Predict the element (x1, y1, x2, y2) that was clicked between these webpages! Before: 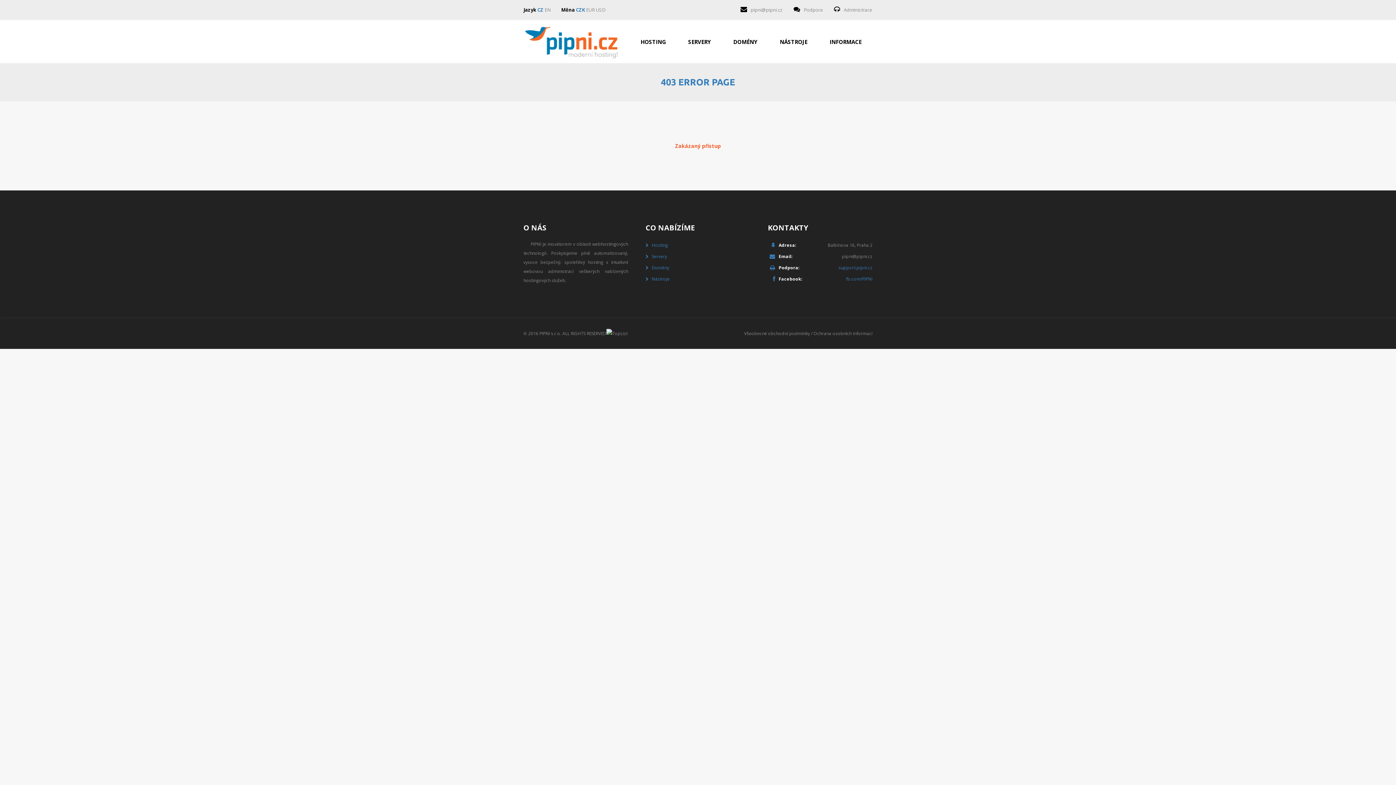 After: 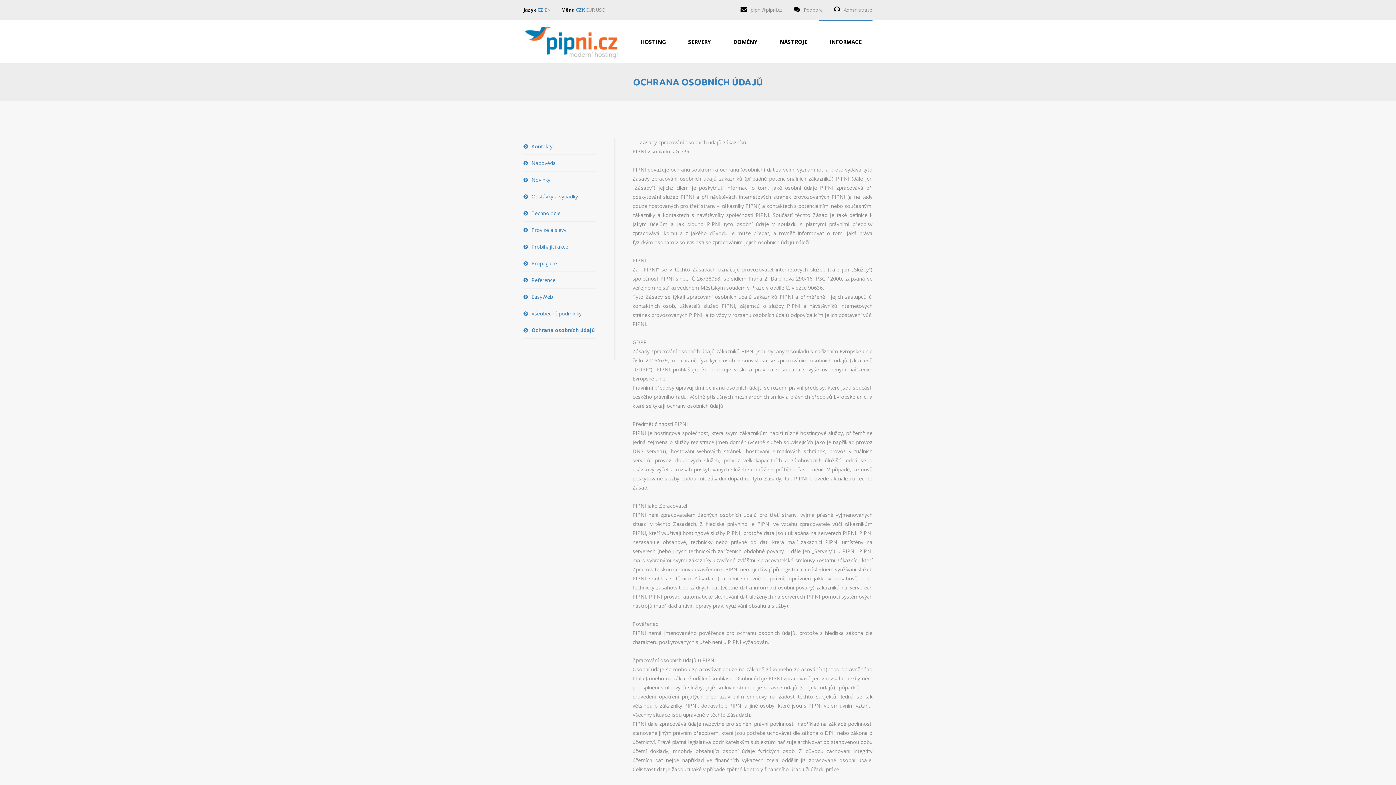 Action: bbox: (813, 330, 872, 336) label: Ochrana osobních informací